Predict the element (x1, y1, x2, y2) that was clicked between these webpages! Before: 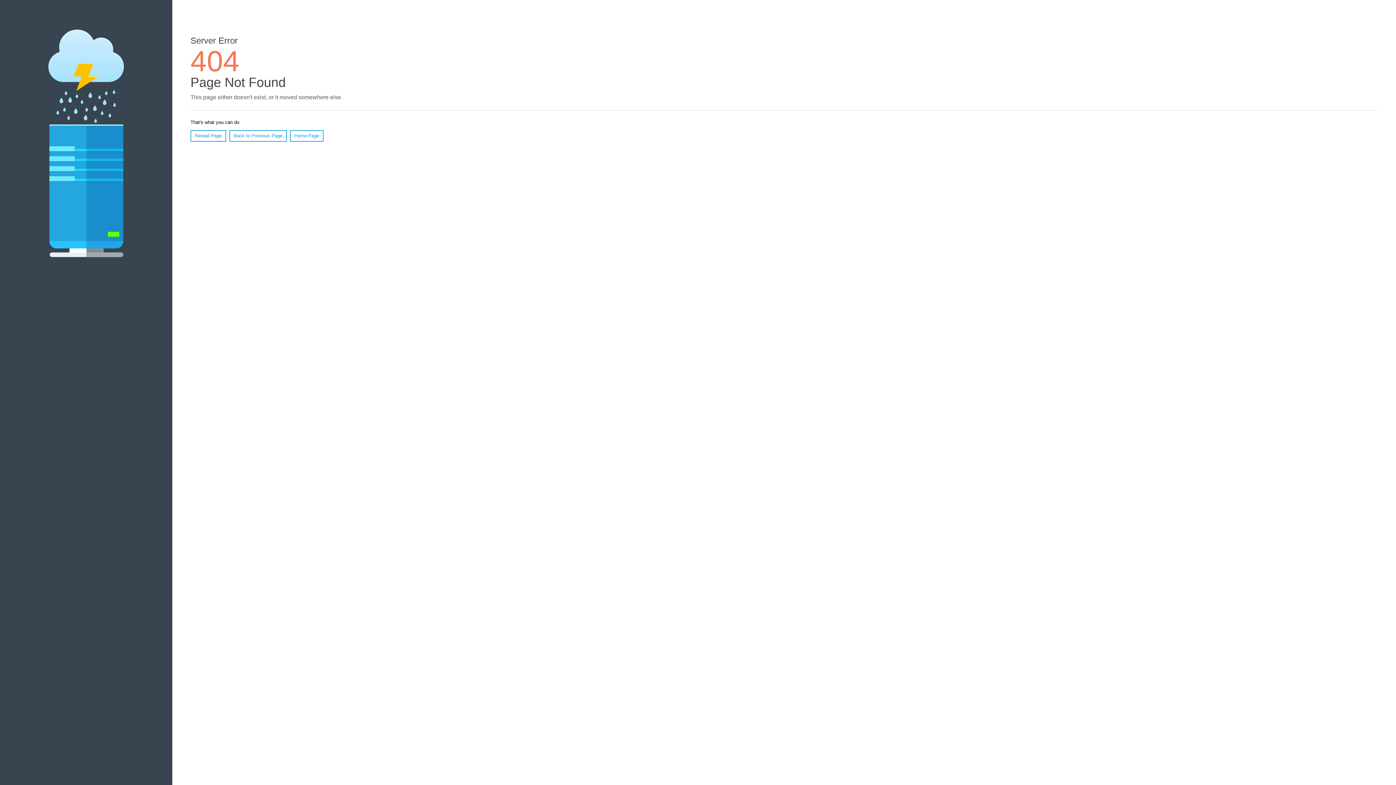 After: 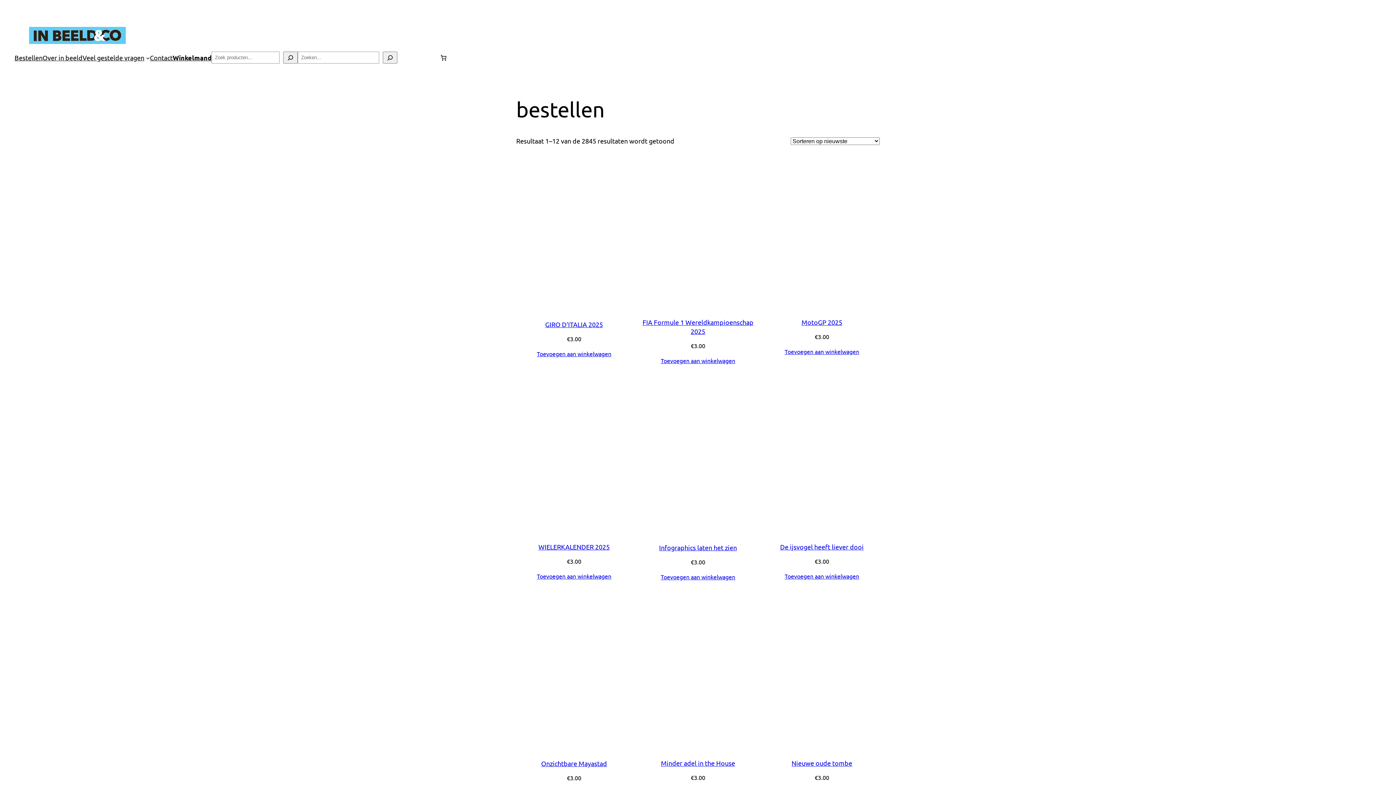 Action: label: Home Page bbox: (290, 130, 323, 141)